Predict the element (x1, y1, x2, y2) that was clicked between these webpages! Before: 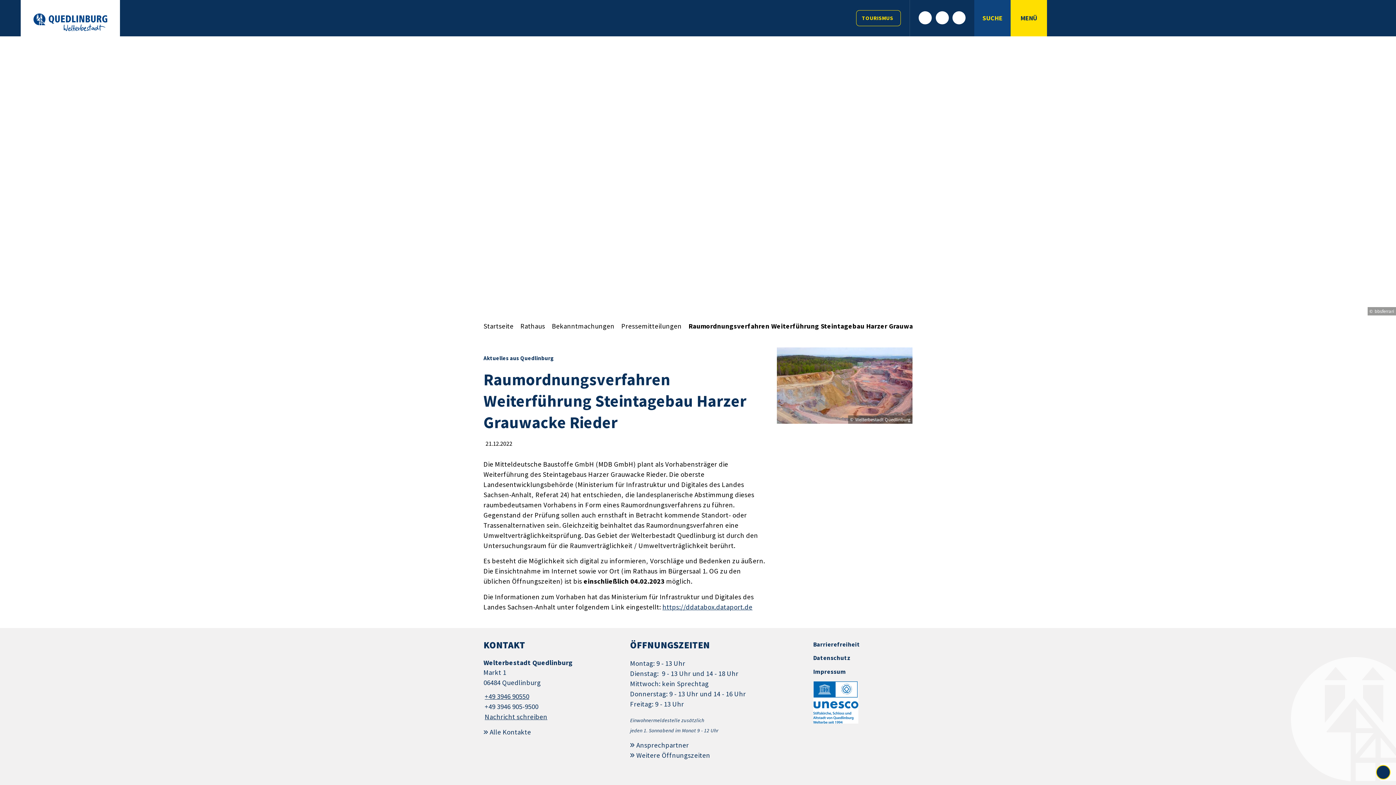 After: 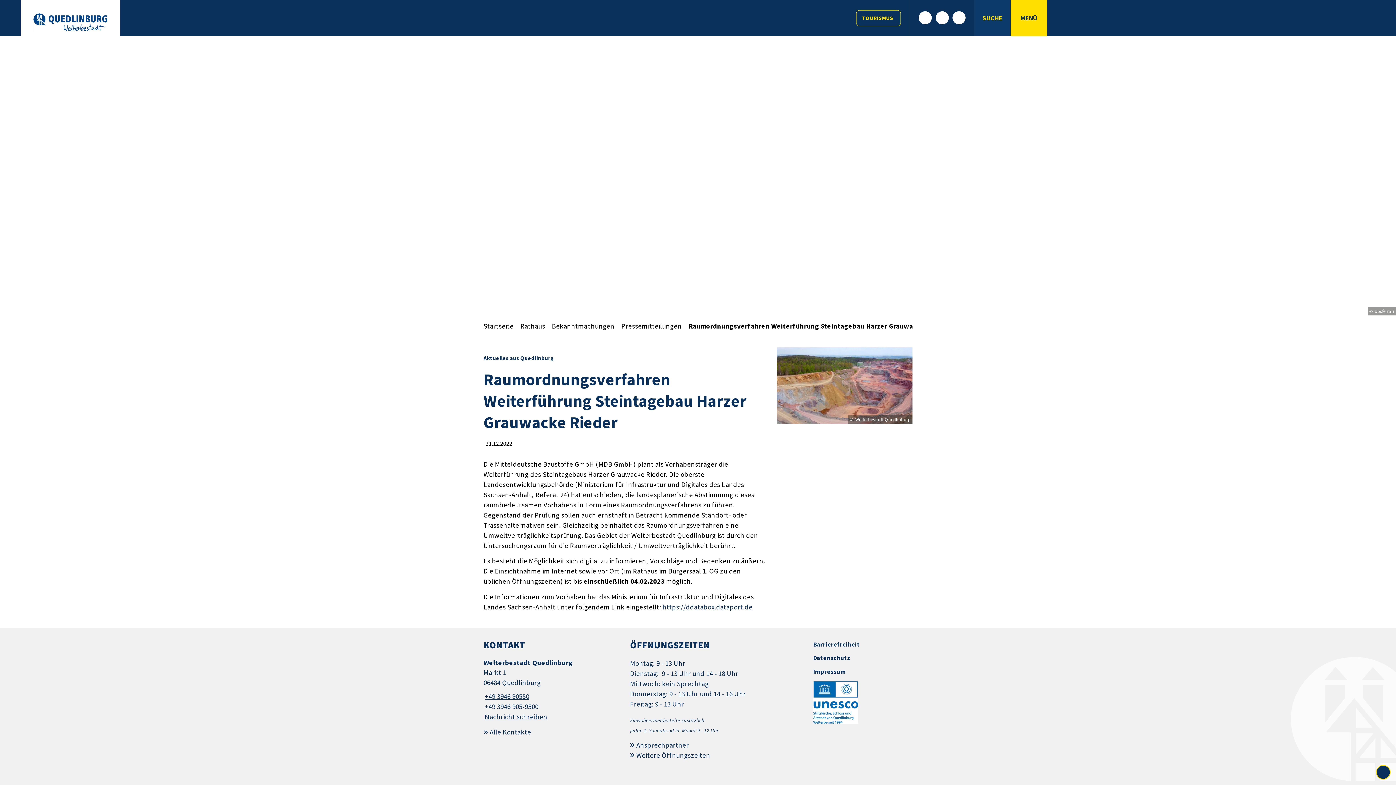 Action: bbox: (974, 0, 1010, 36) label: SUCHE